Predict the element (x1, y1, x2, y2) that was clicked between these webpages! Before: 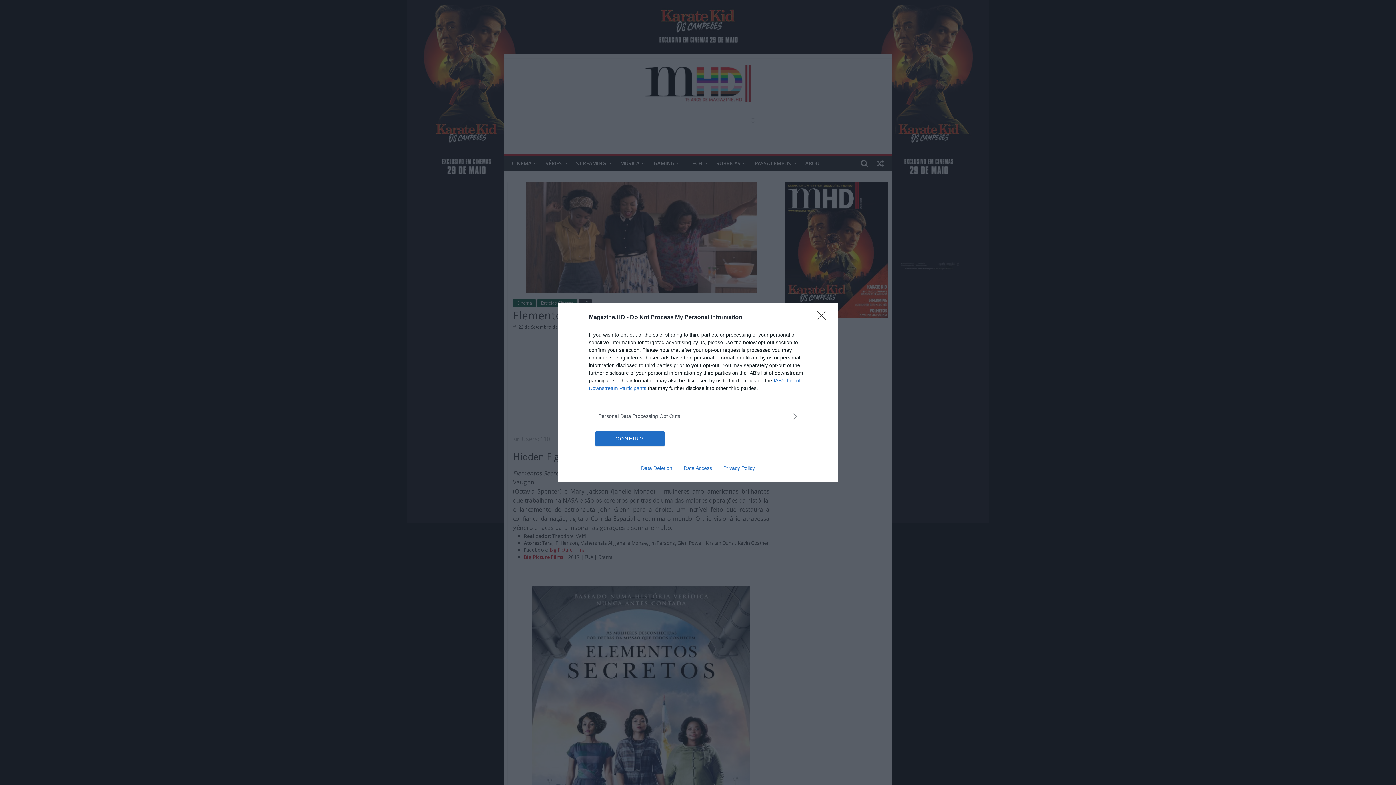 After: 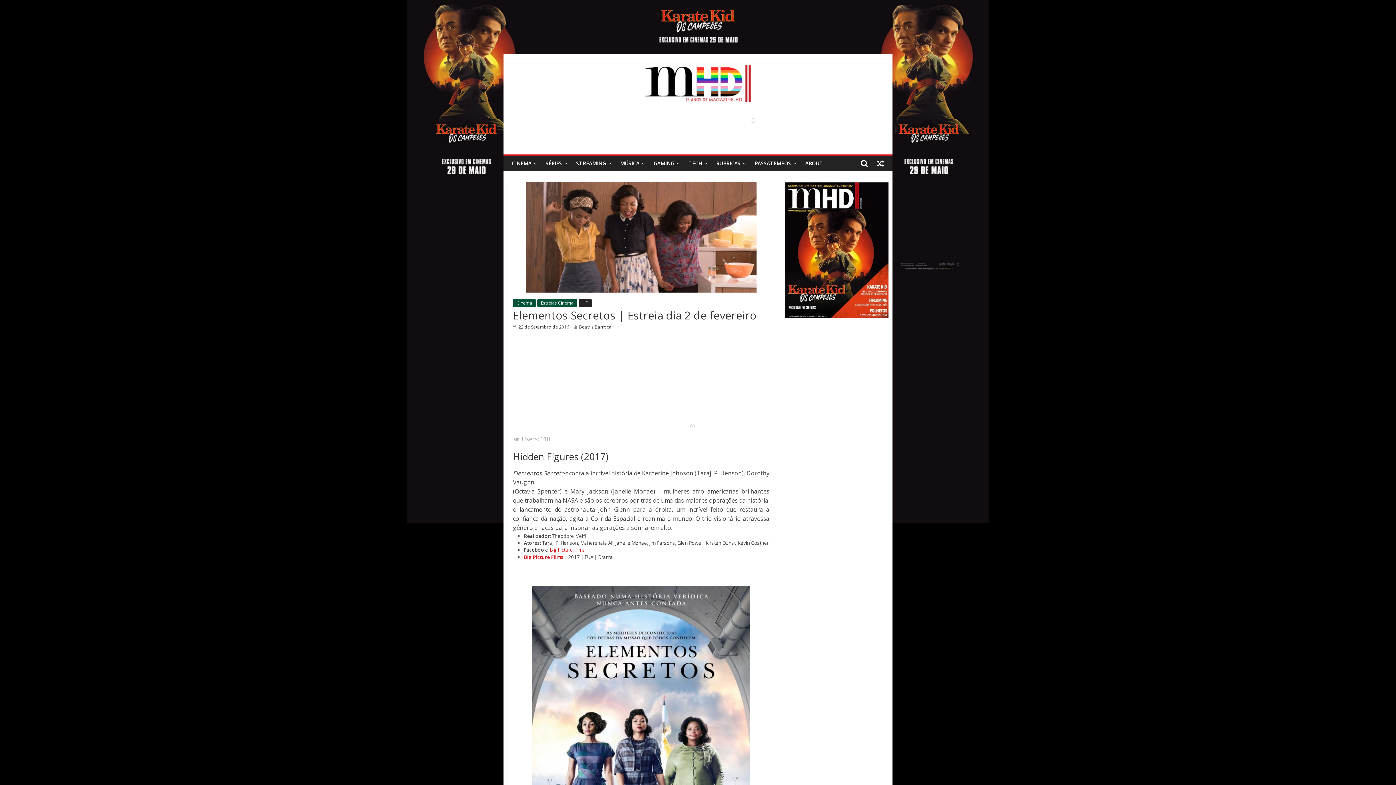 Action: label: CONFIRM bbox: (595, 431, 664, 446)